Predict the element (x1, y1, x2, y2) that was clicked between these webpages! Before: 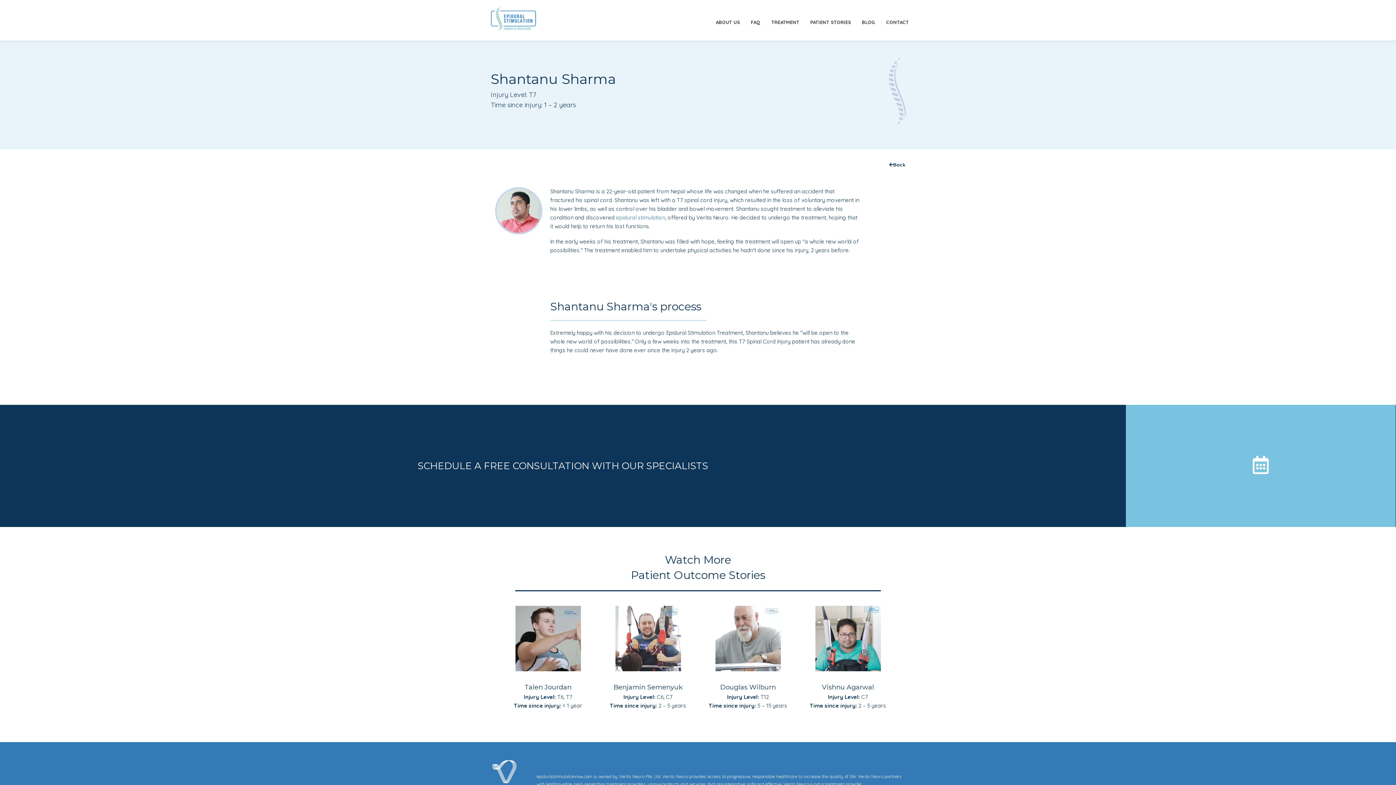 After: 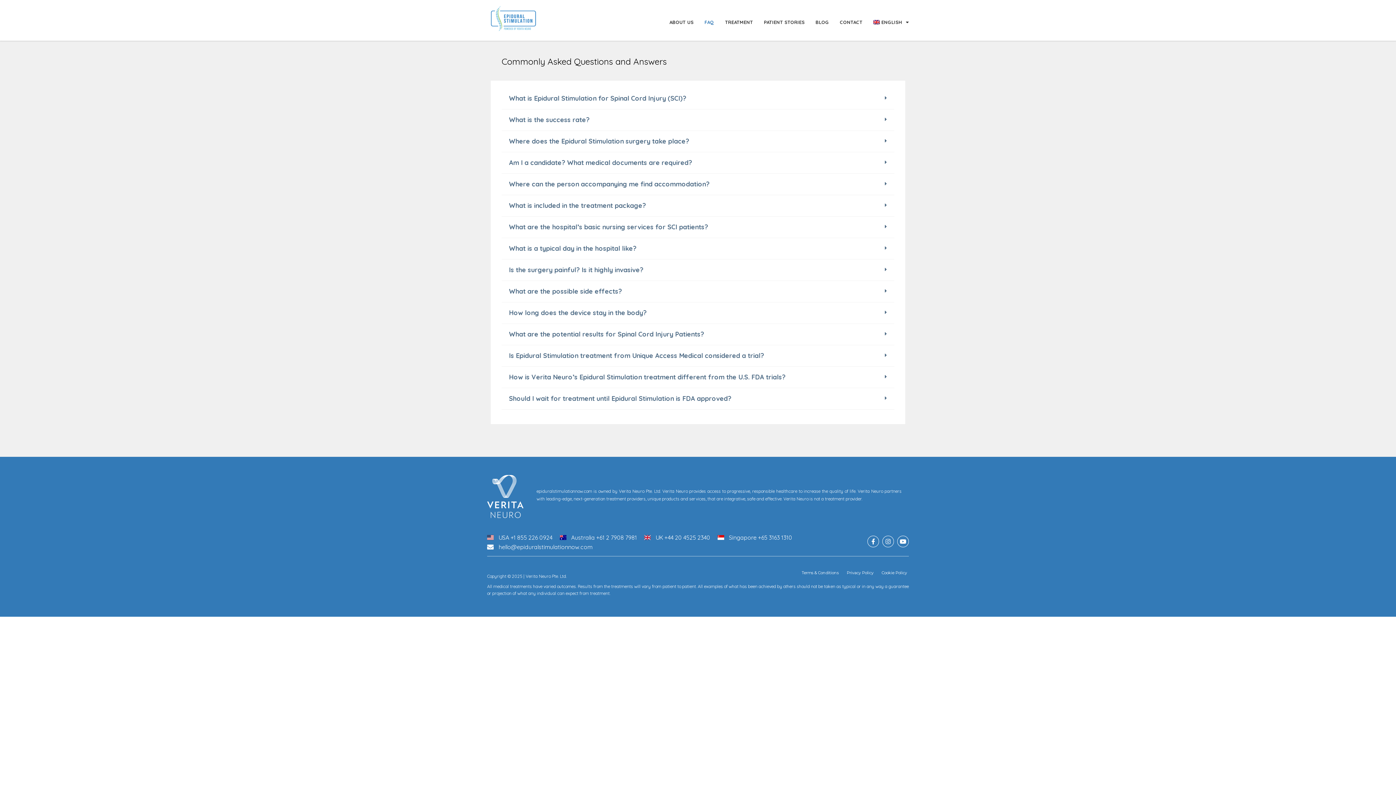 Action: label: FAQ bbox: (751, 13, 760, 31)